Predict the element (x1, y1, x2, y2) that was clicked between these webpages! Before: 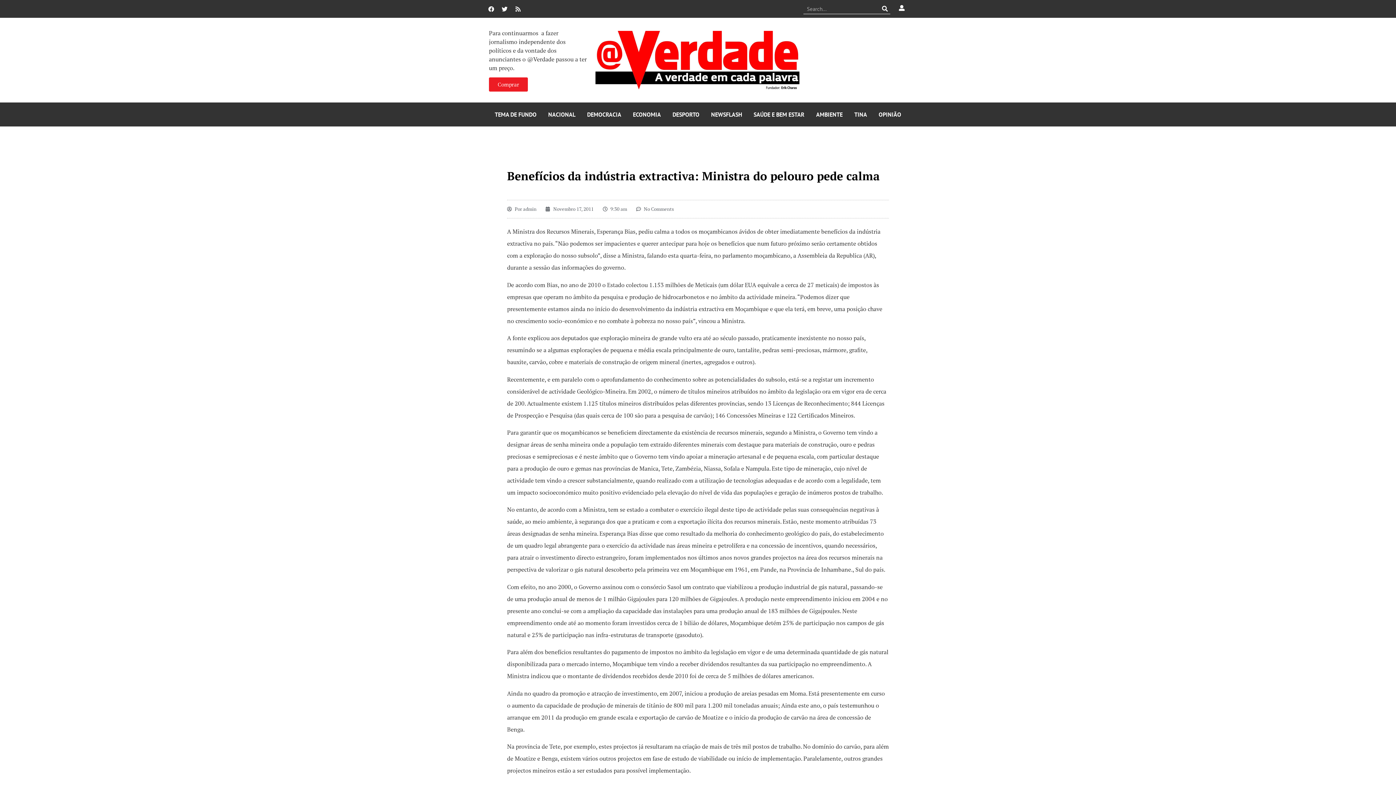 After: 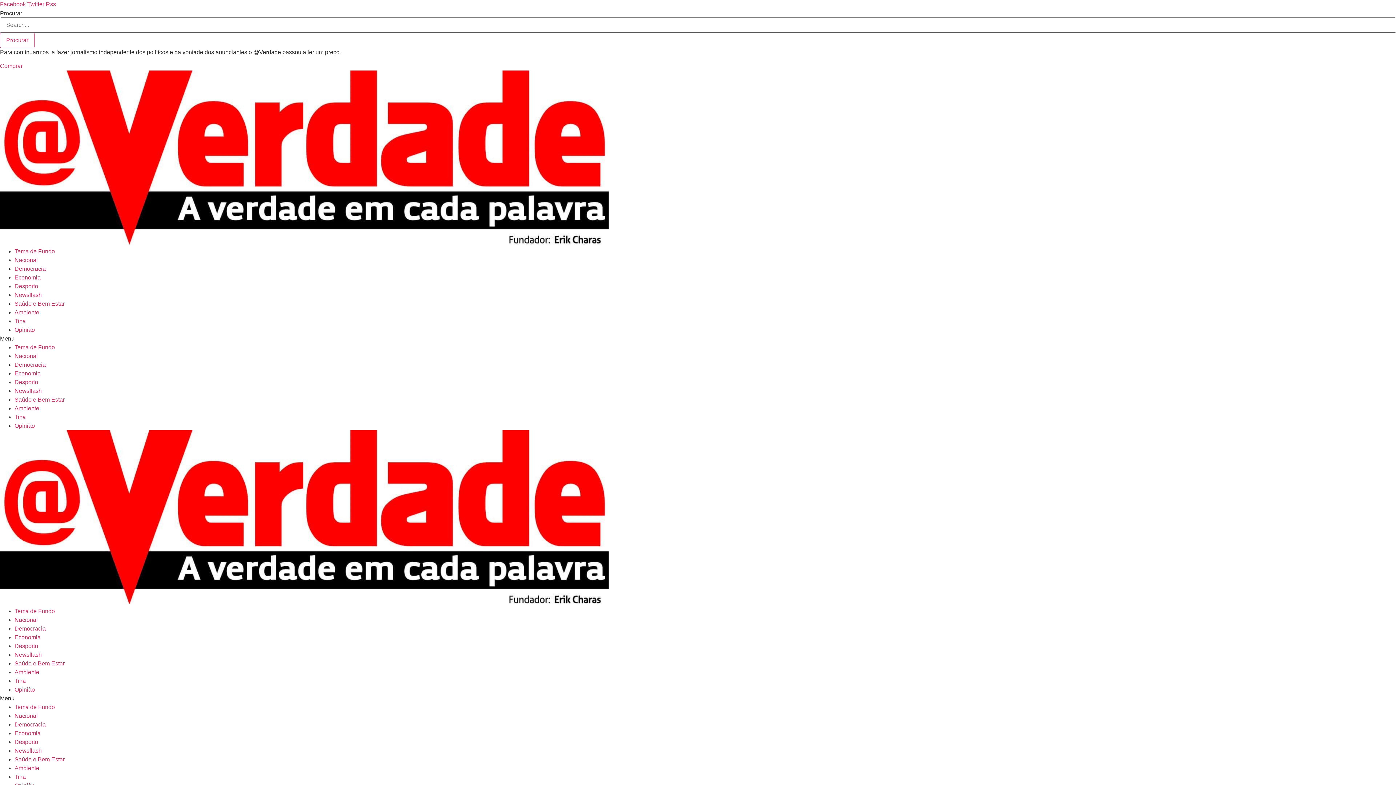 Action: bbox: (748, 106, 810, 123) label: SAÚDE E BEM ESTAR